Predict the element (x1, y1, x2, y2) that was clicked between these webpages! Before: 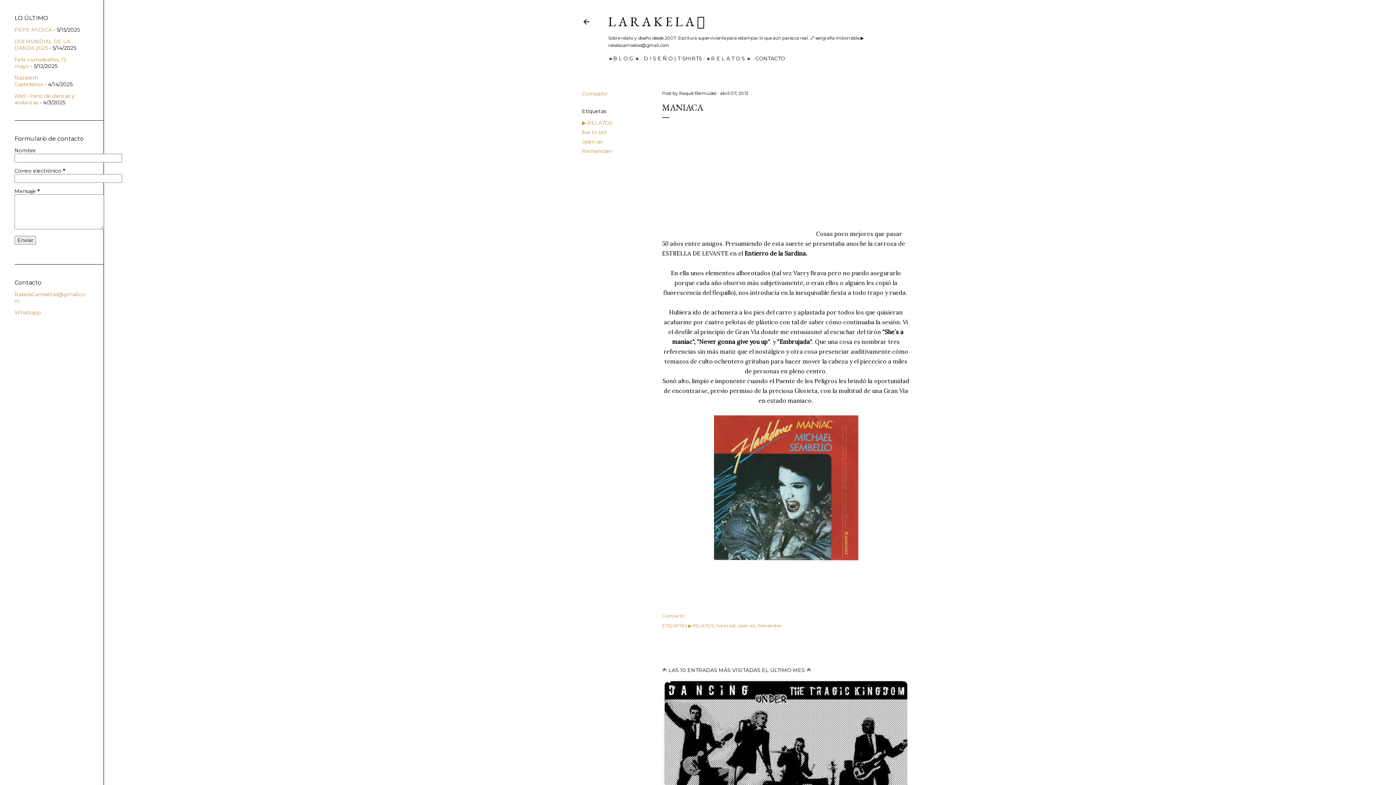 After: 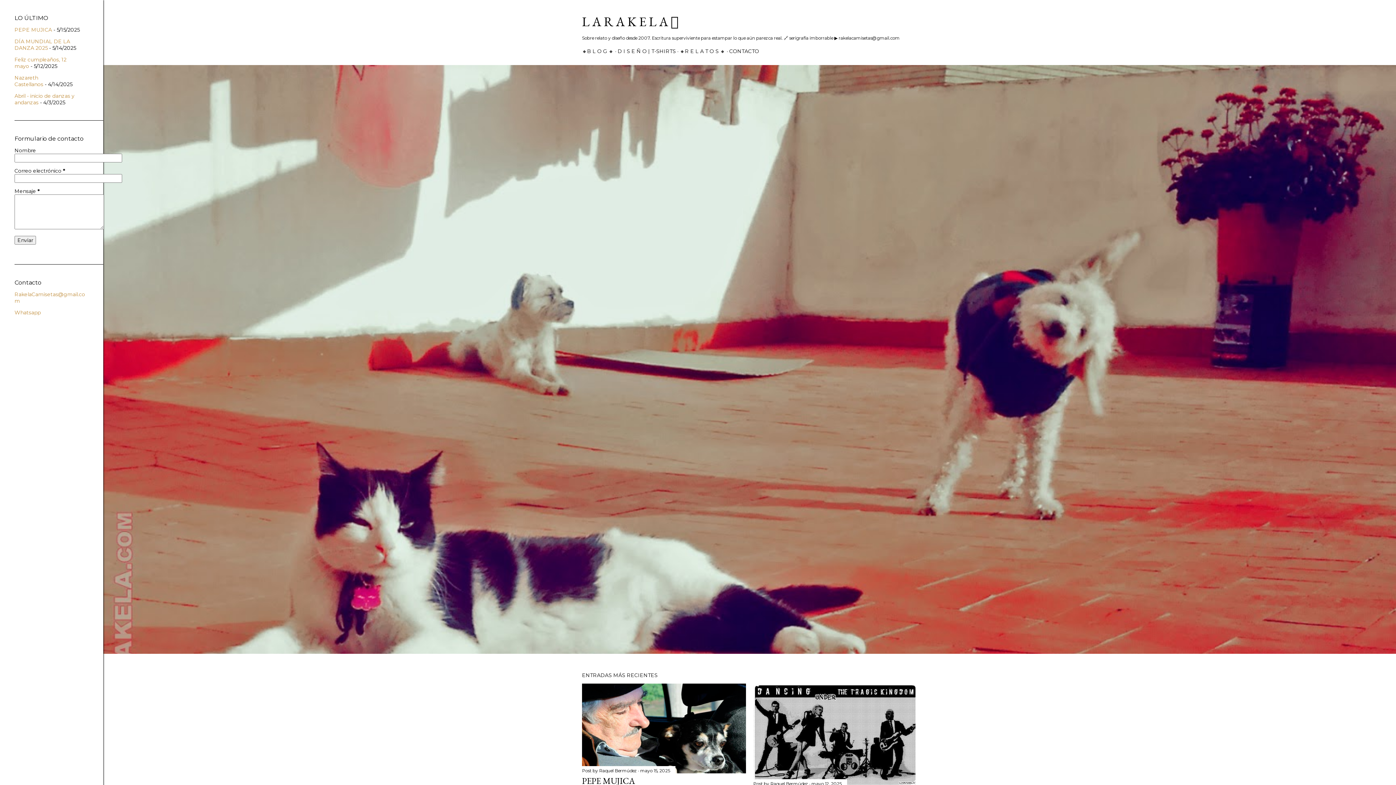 Action: label: 🔸B L O G 🔸 bbox: (608, 55, 640, 61)